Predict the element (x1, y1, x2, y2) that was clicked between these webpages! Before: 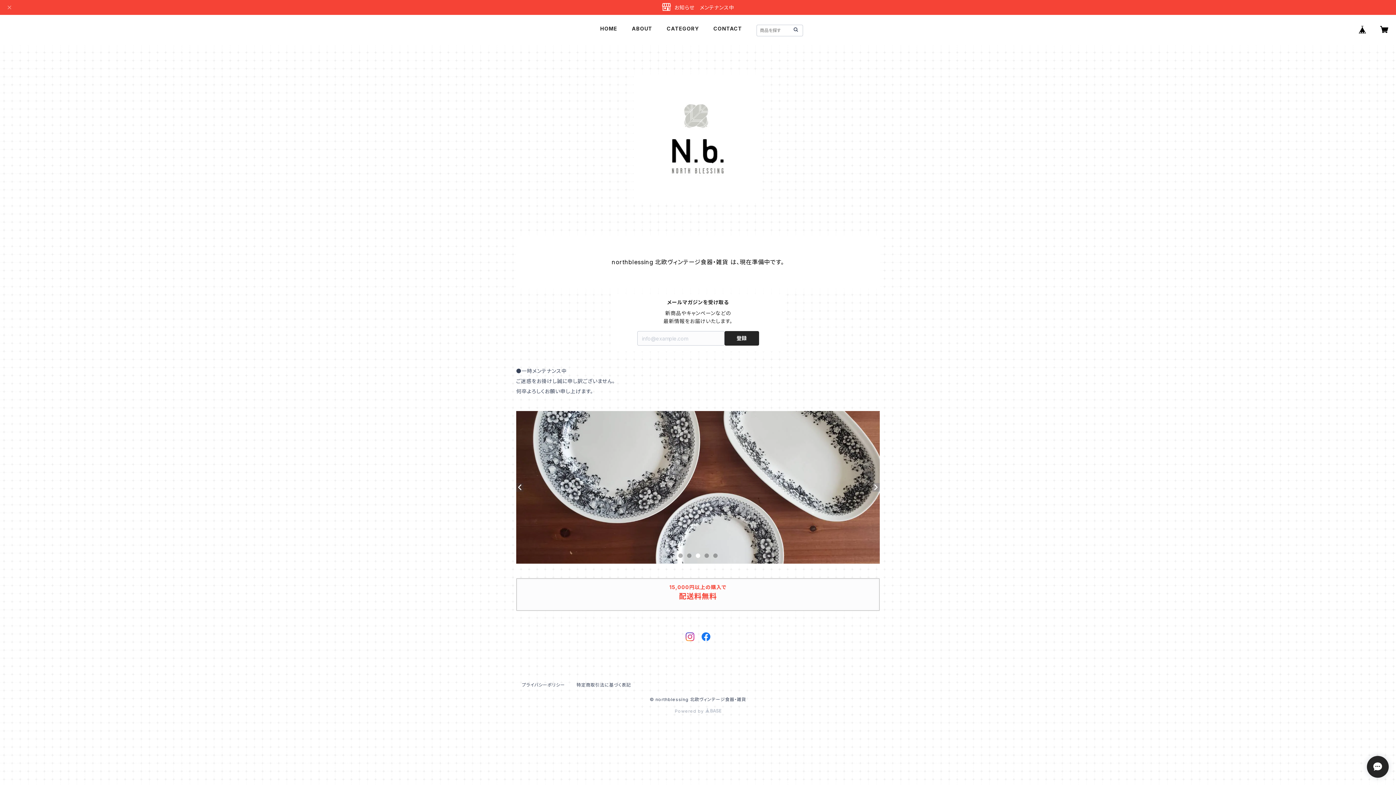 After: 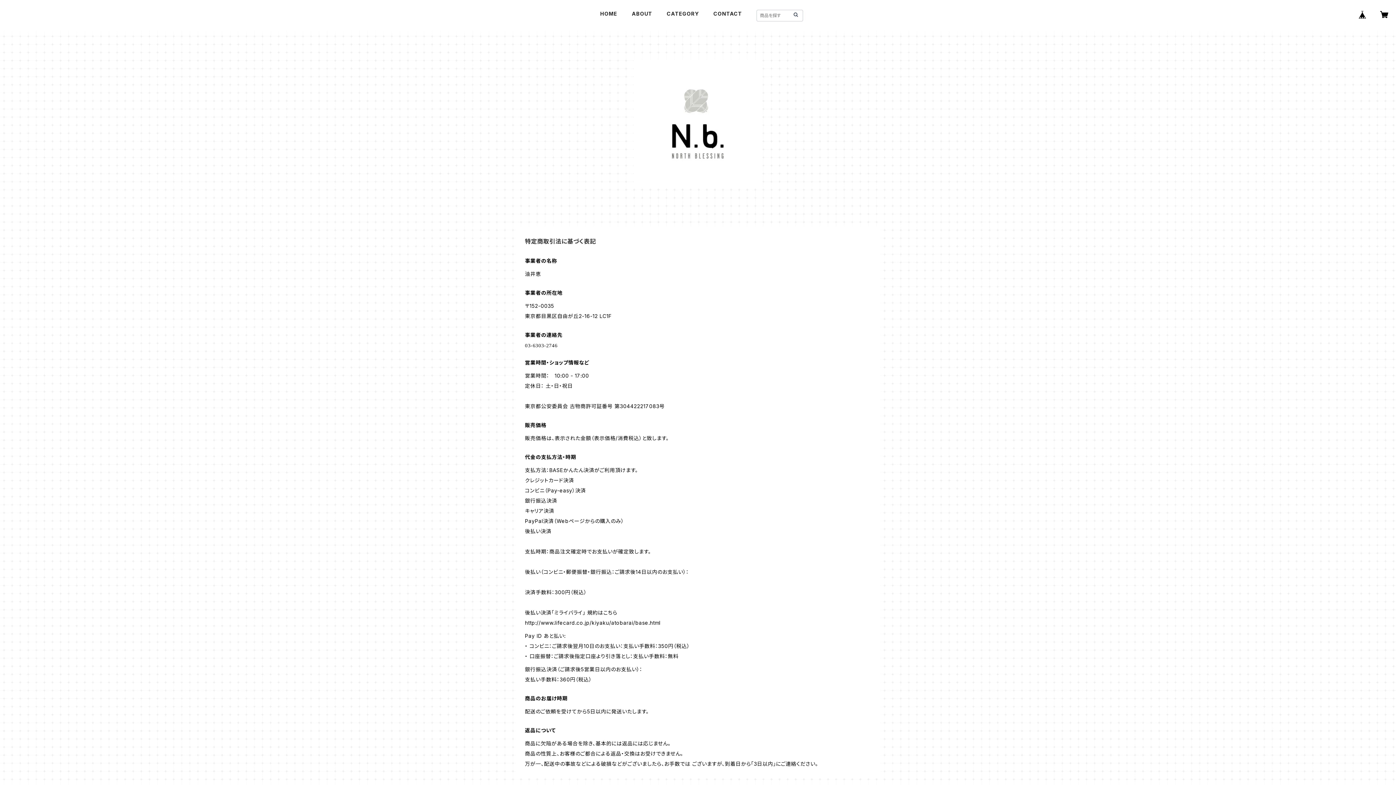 Action: bbox: (576, 682, 631, 688) label: 特定商取引法に基づく表記